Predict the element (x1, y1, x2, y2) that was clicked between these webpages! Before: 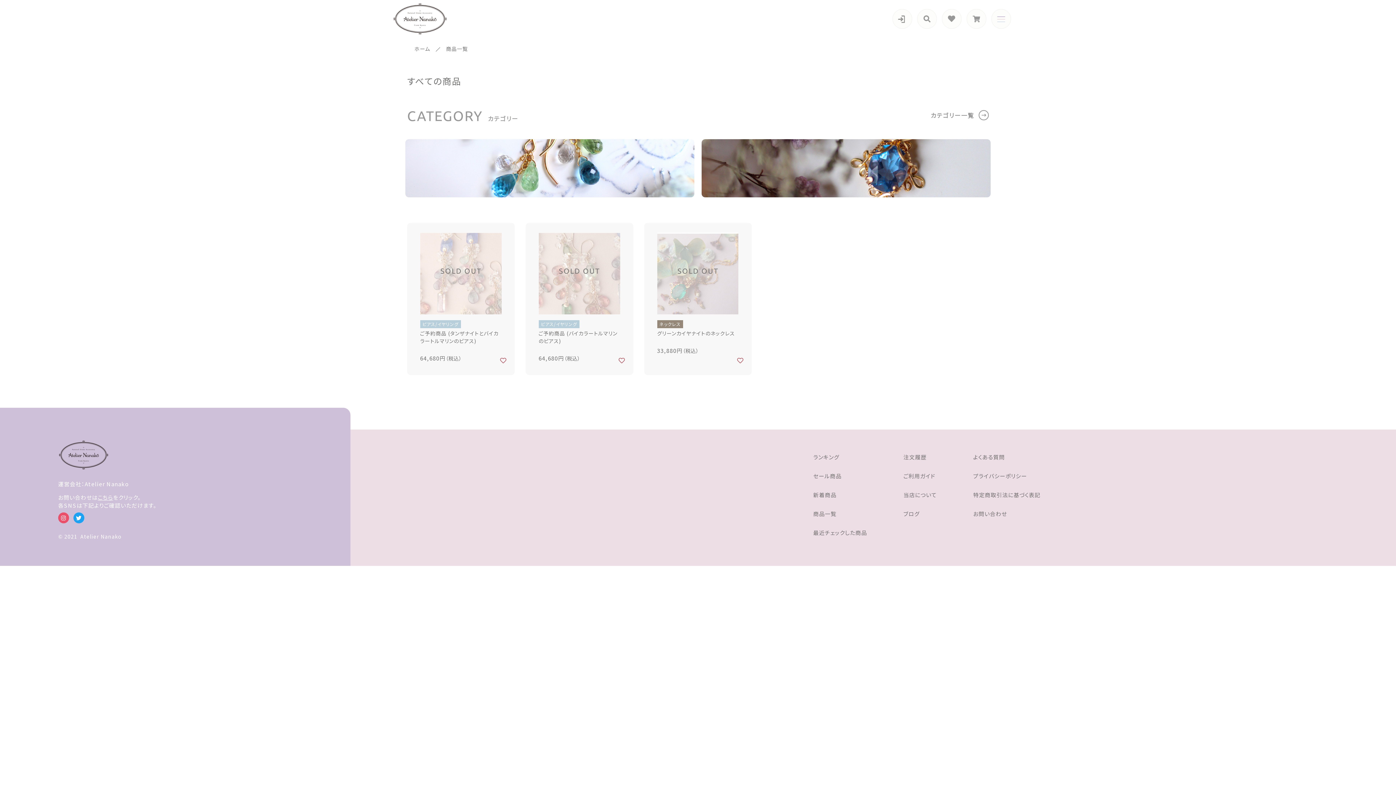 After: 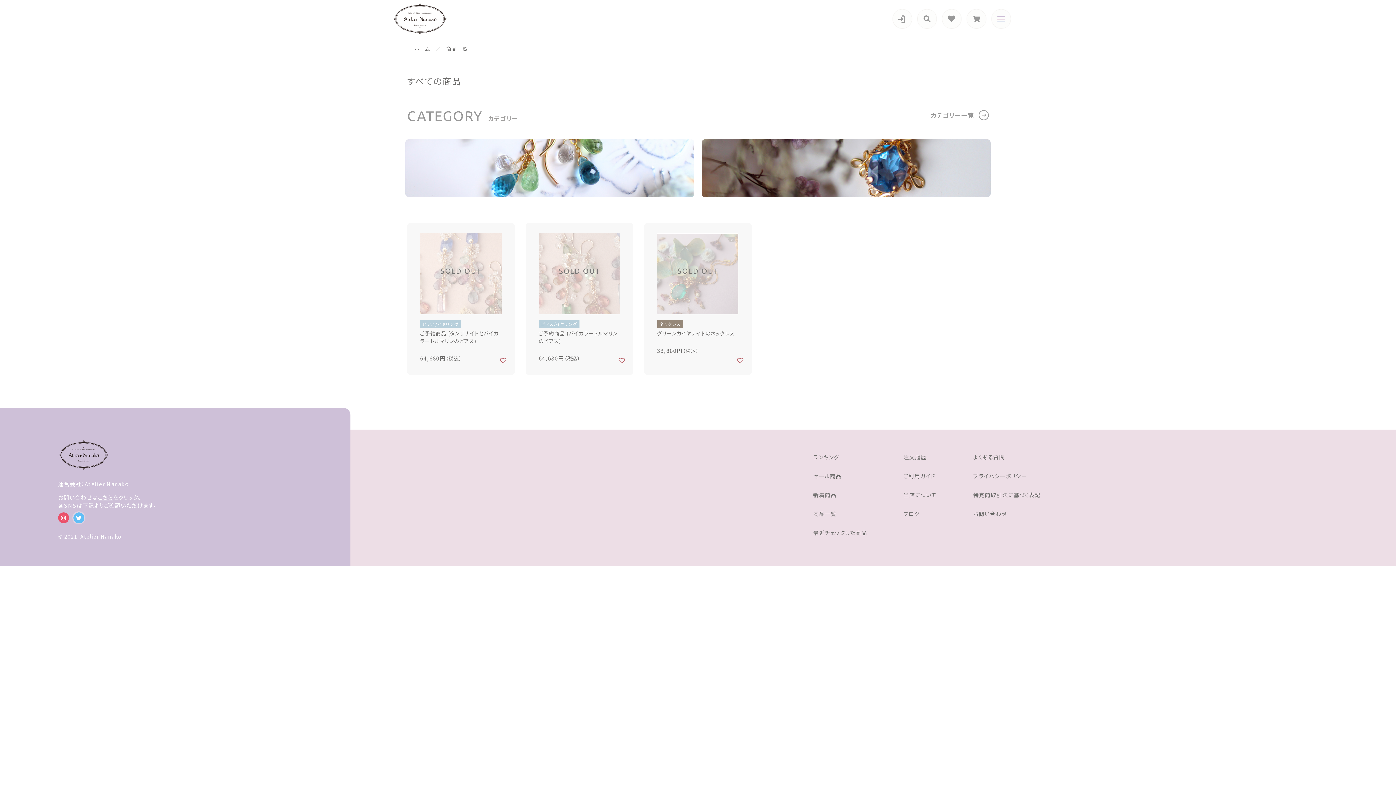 Action: bbox: (73, 512, 84, 523)